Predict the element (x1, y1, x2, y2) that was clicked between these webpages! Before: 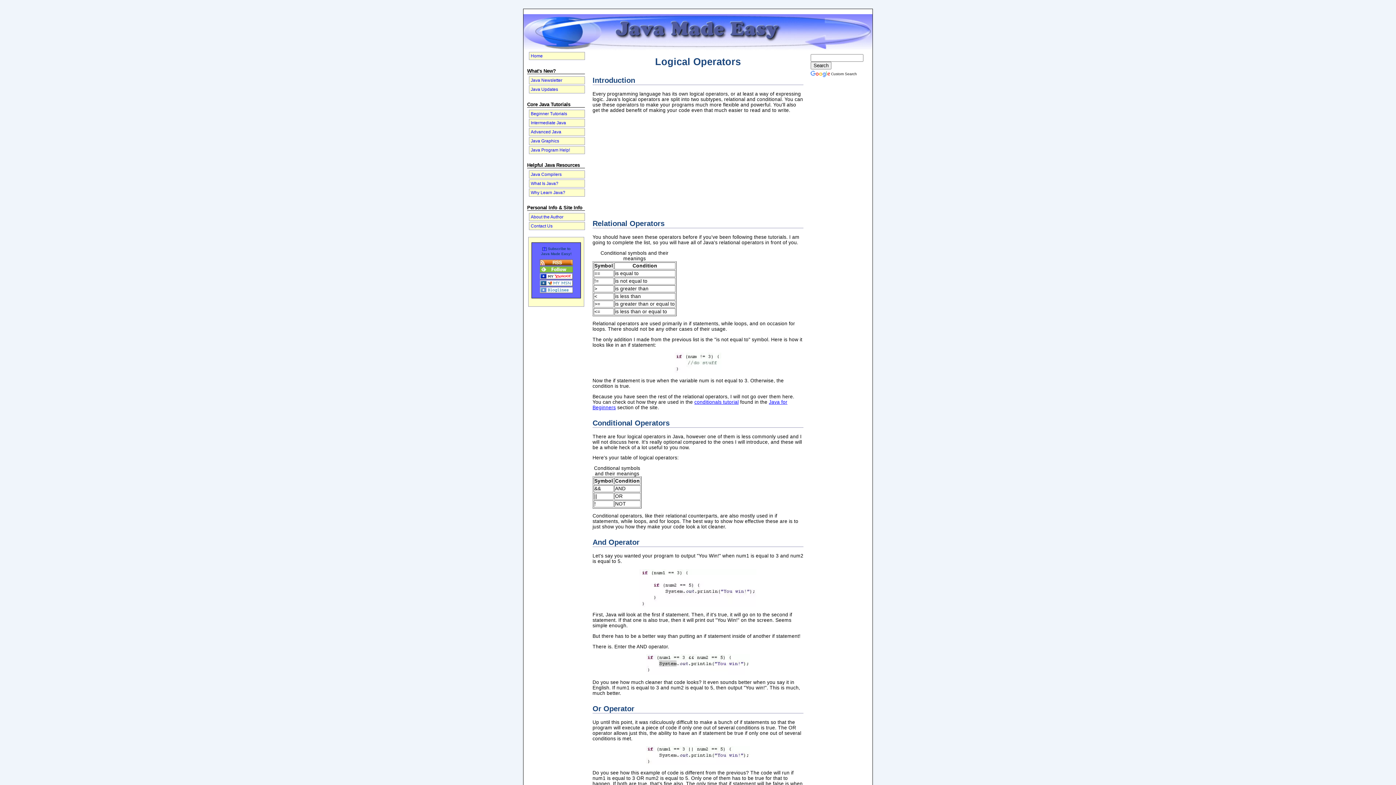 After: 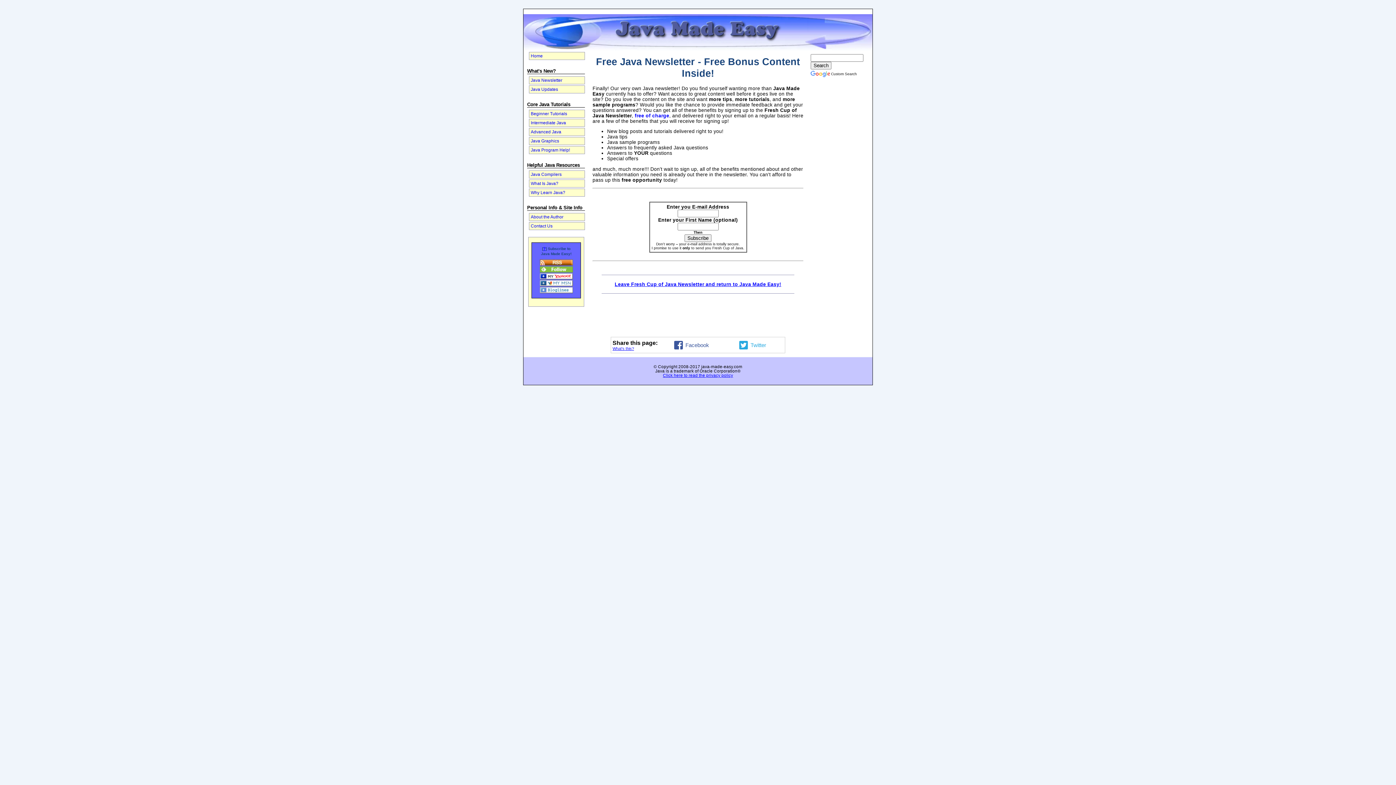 Action: bbox: (529, 76, 584, 83) label: Java Newsletter